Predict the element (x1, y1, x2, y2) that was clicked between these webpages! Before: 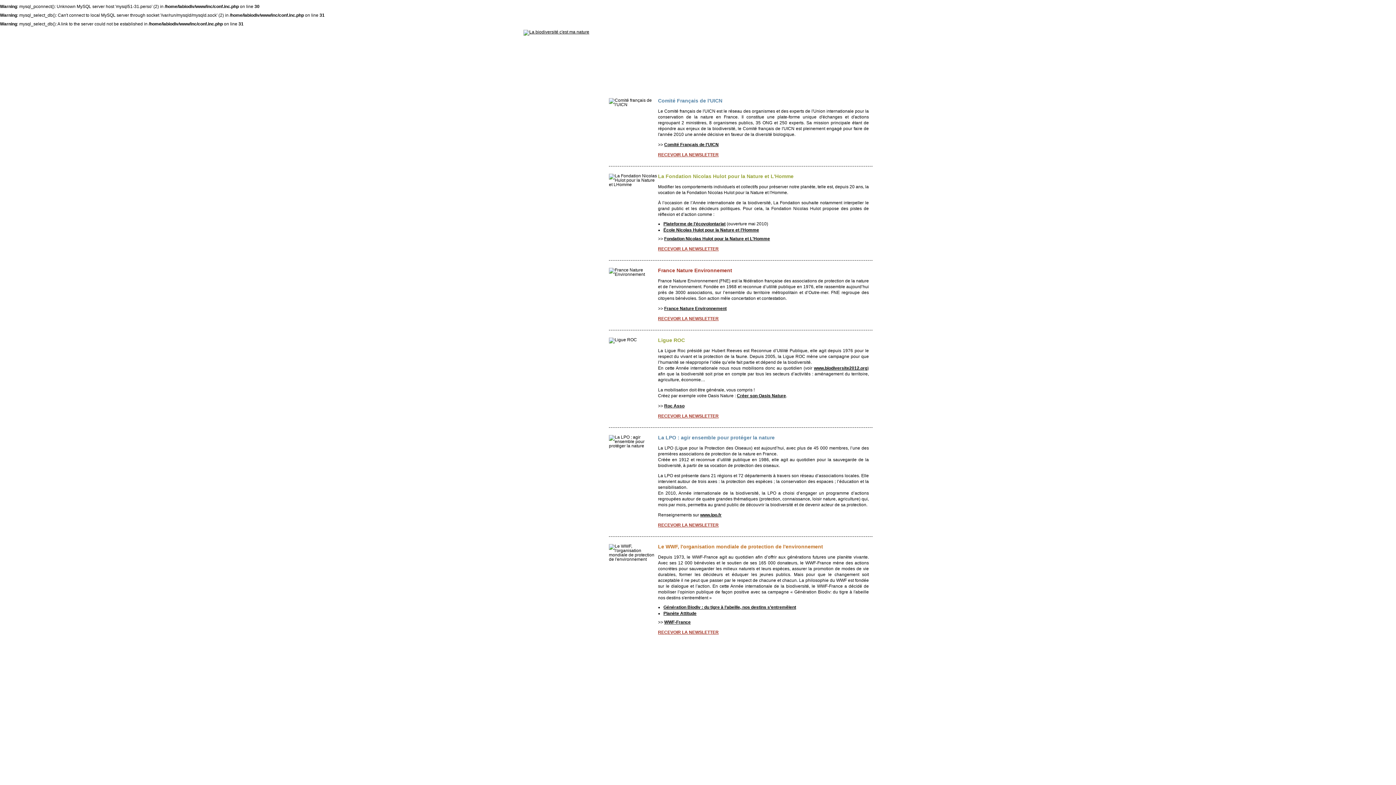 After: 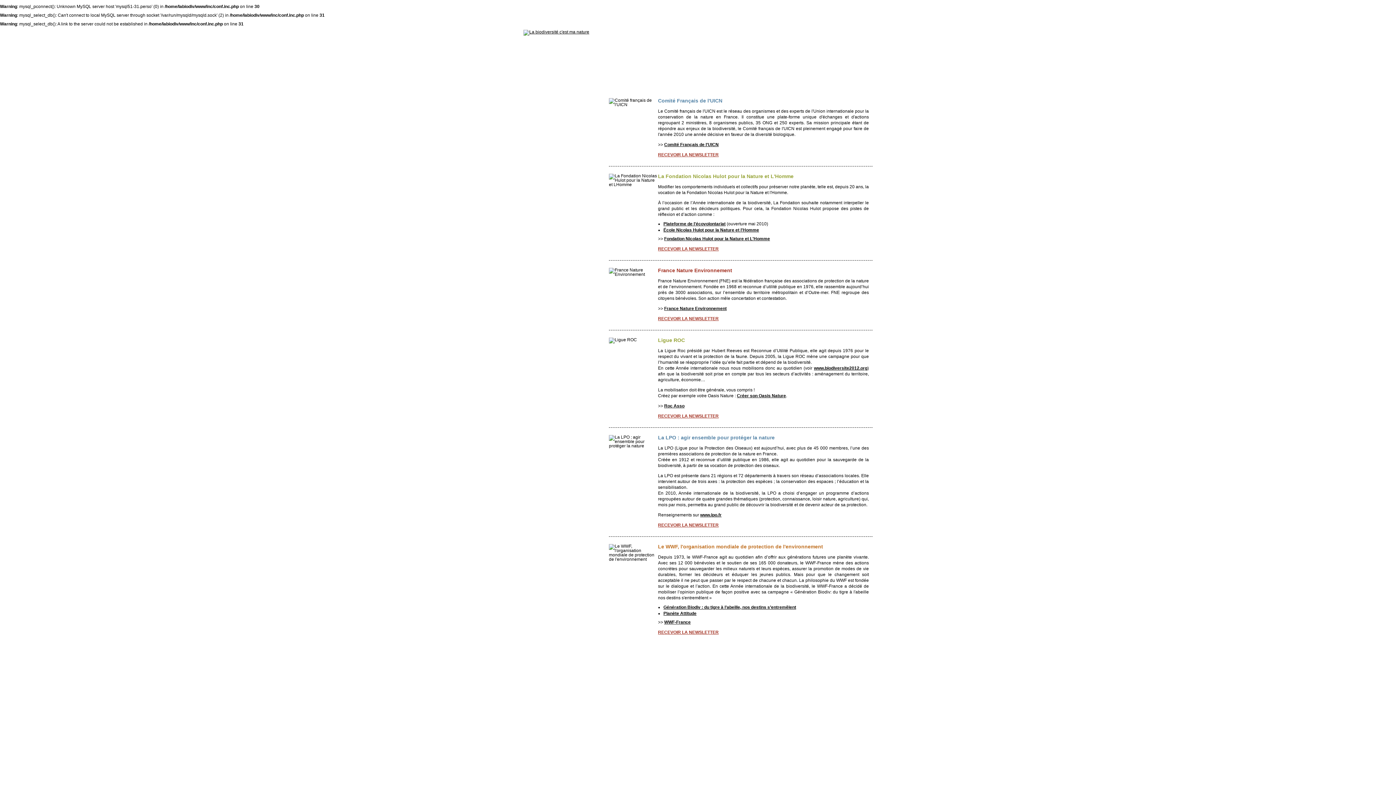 Action: bbox: (765, 35, 829, 44) label: Qui sommes-nous ?